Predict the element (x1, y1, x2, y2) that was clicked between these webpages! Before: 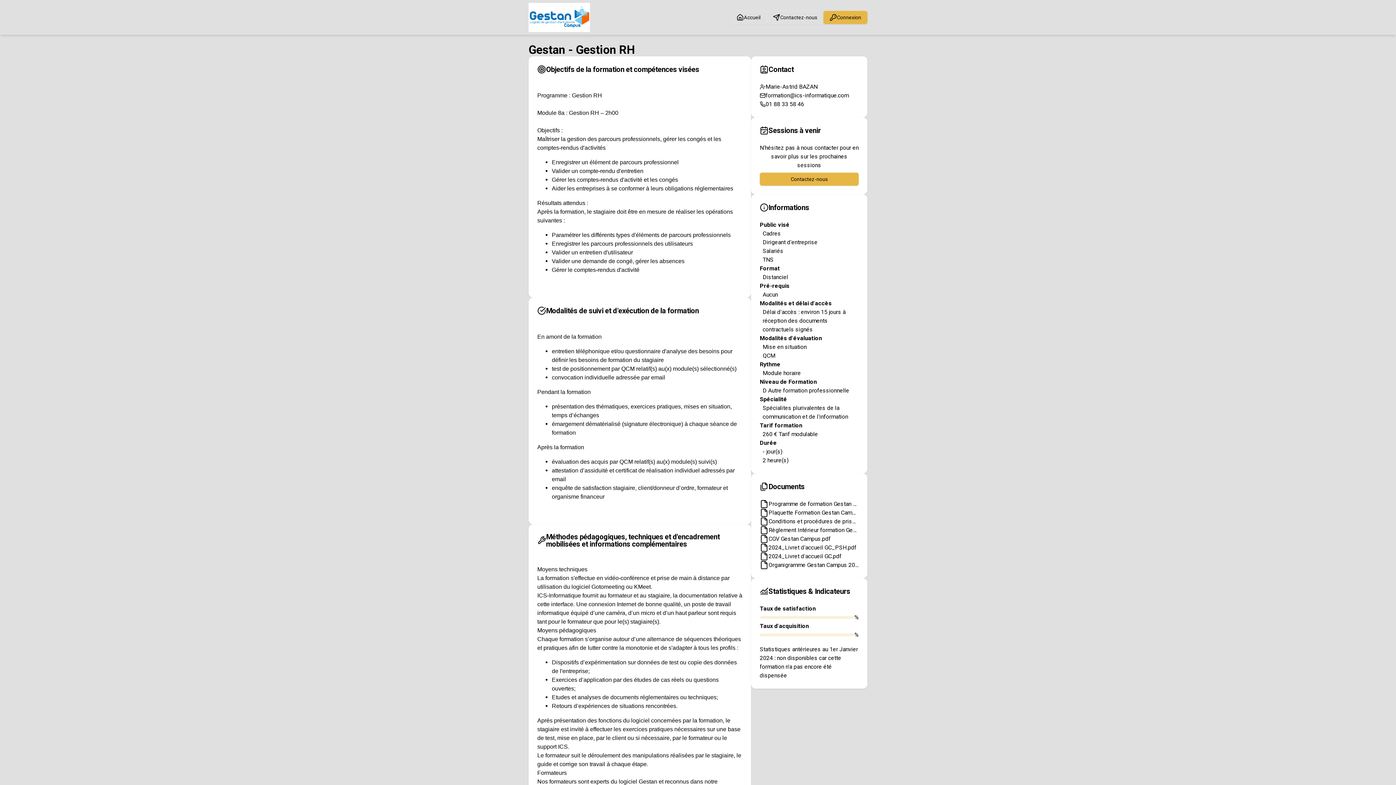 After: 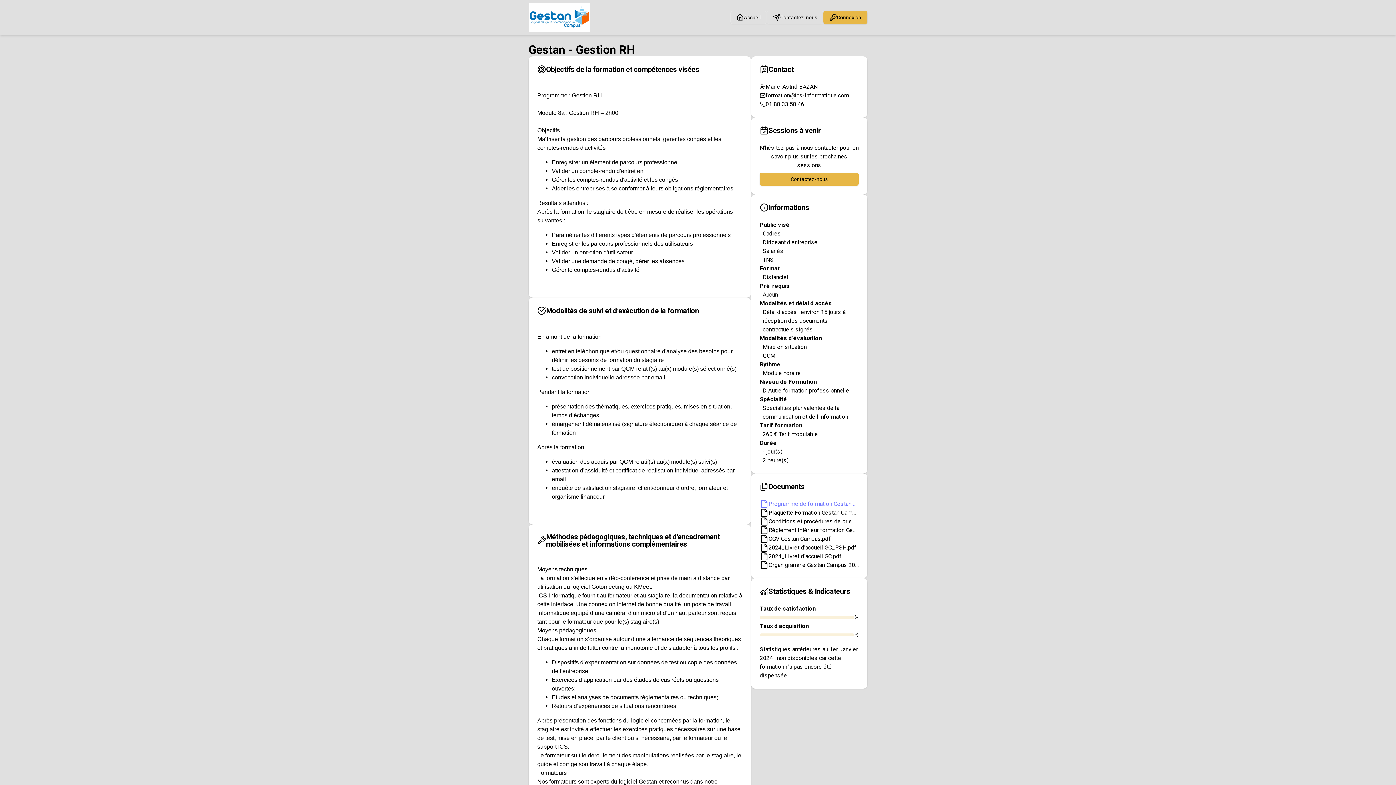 Action: bbox: (760, 500, 858, 508) label: Programme de formation Gestan Campus M8A.pdf